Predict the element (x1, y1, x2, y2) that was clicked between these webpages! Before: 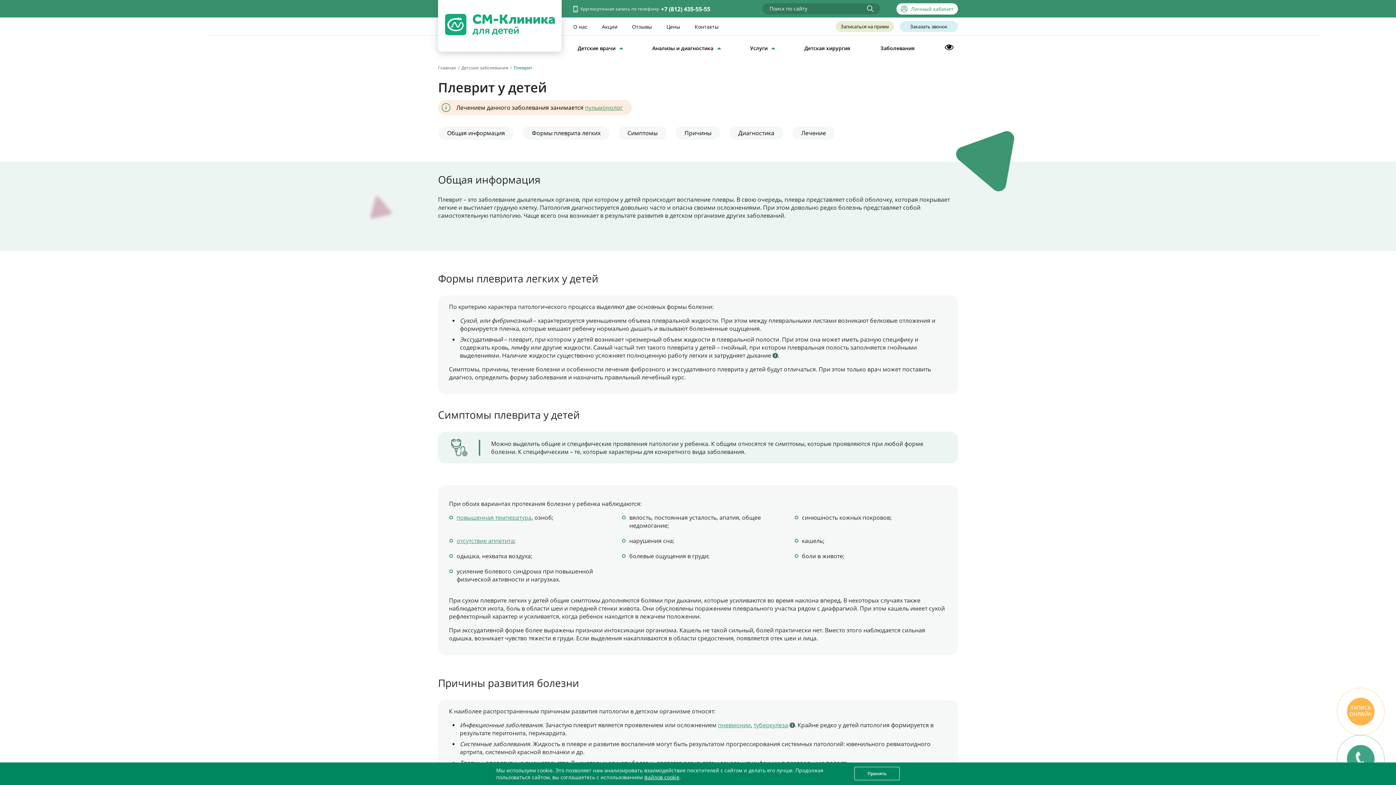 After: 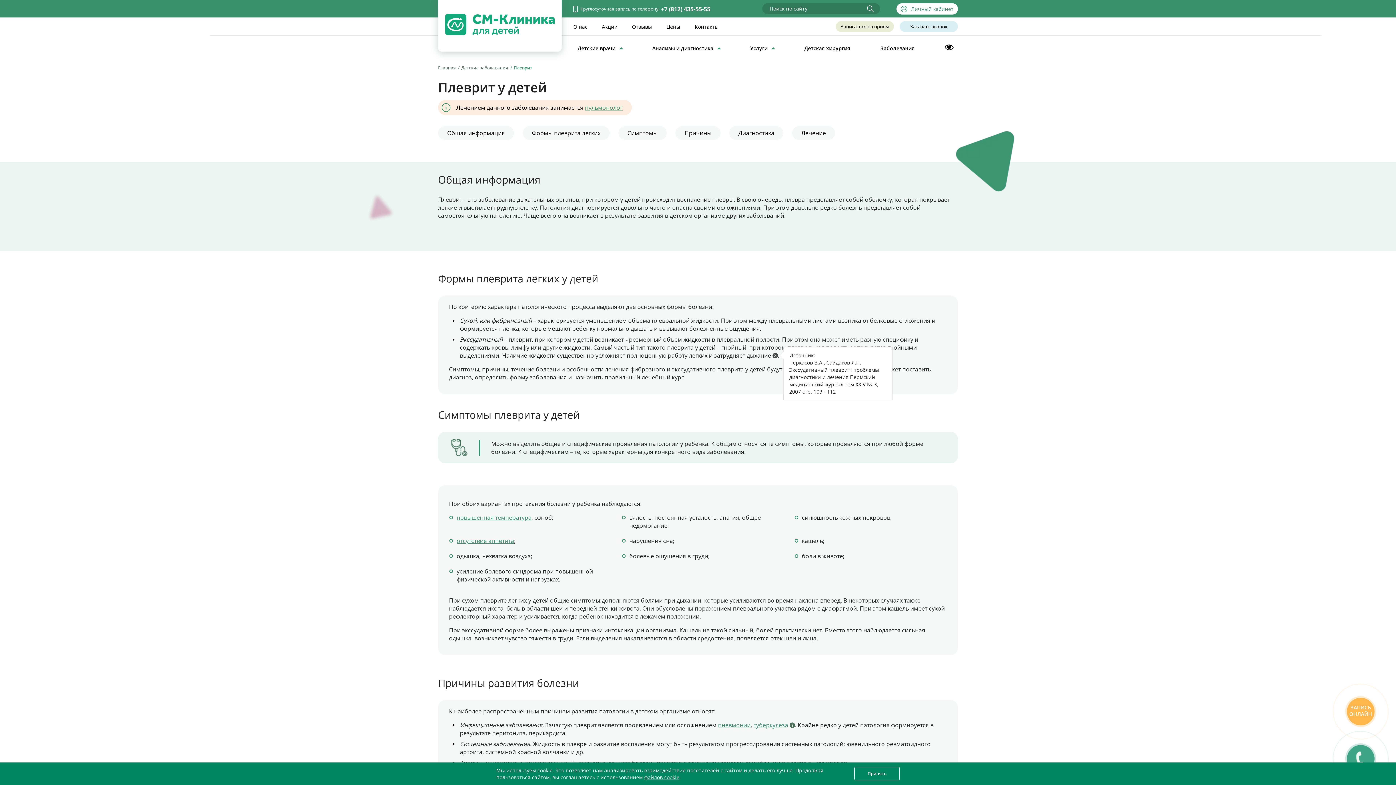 Action: bbox: (772, 352, 778, 358) label:  